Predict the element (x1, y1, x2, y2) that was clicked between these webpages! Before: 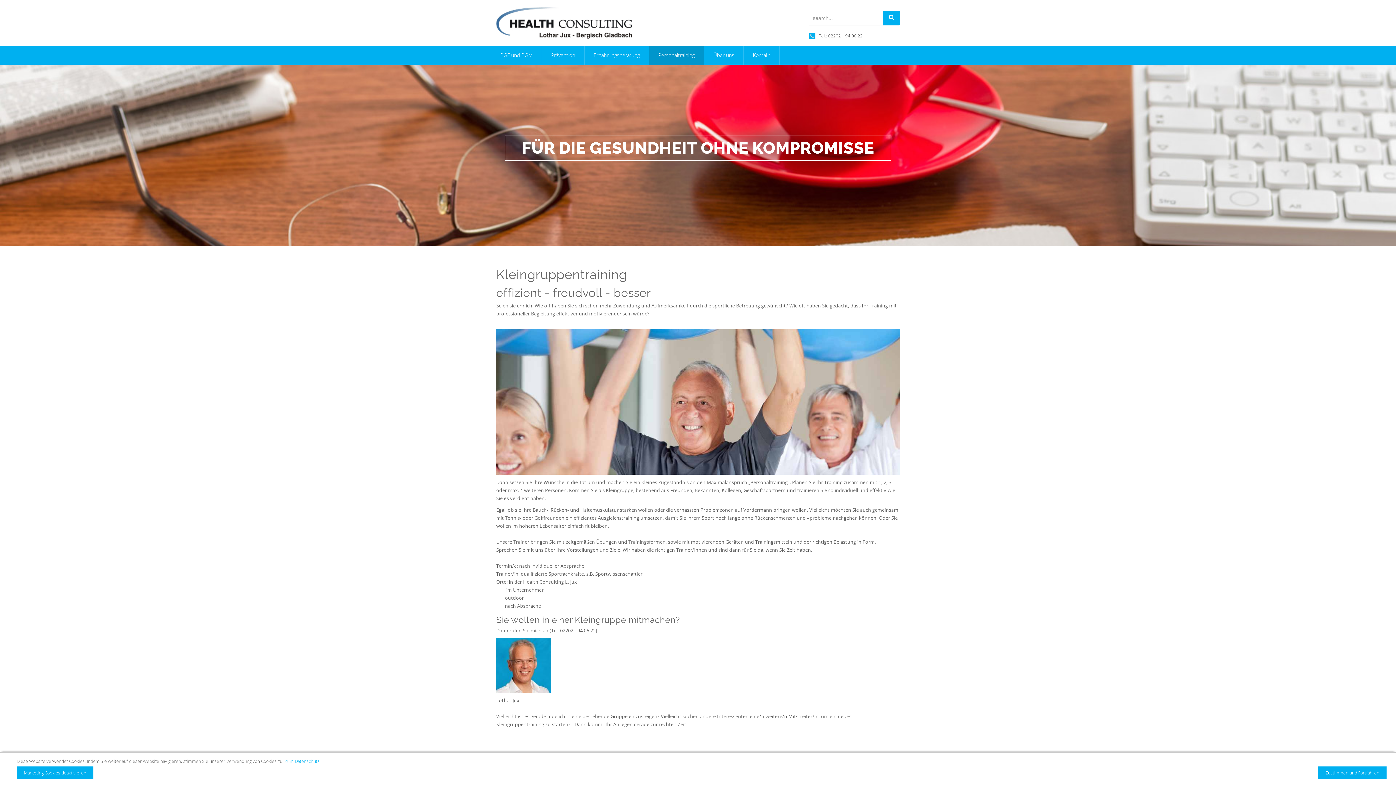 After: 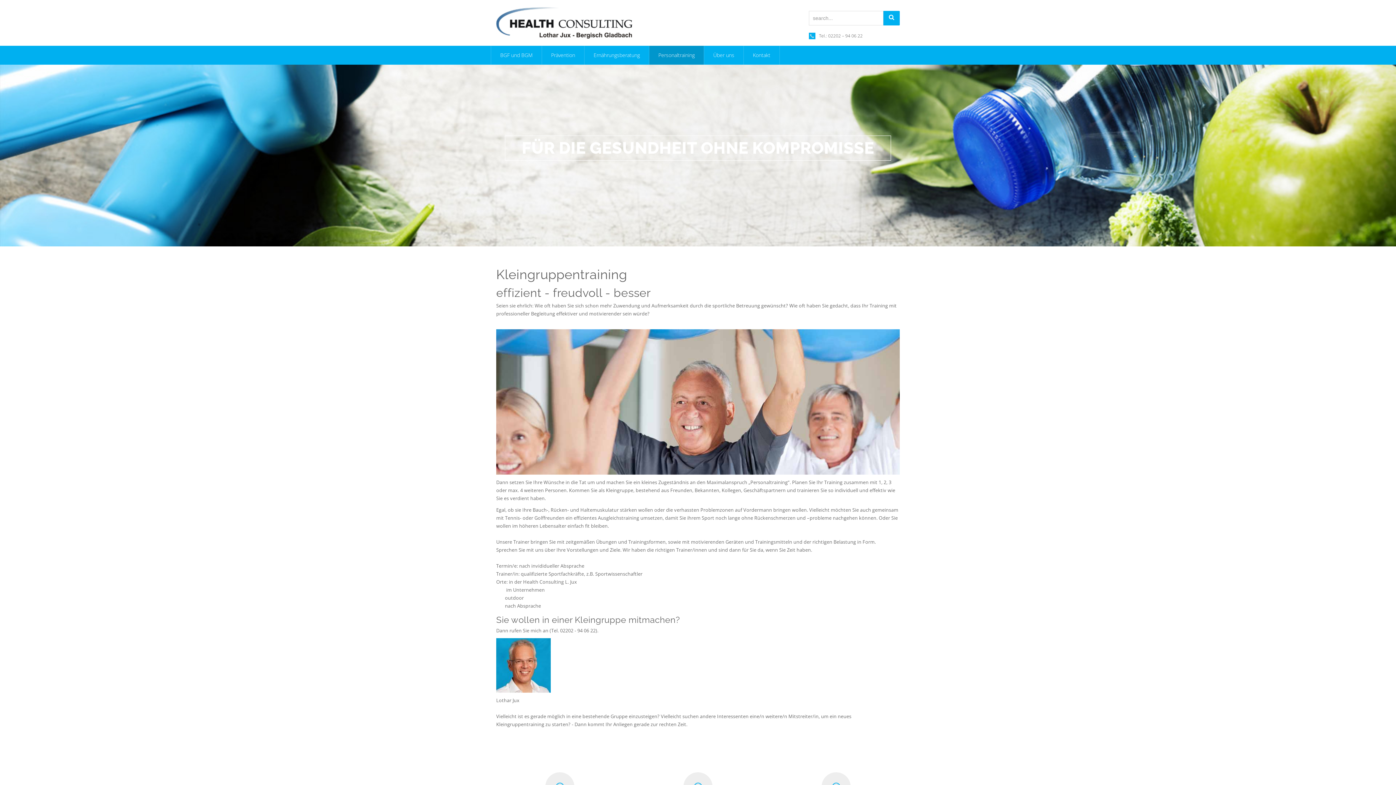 Action: bbox: (16, 766, 93, 779) label: Marketing Cookies deaktivieren